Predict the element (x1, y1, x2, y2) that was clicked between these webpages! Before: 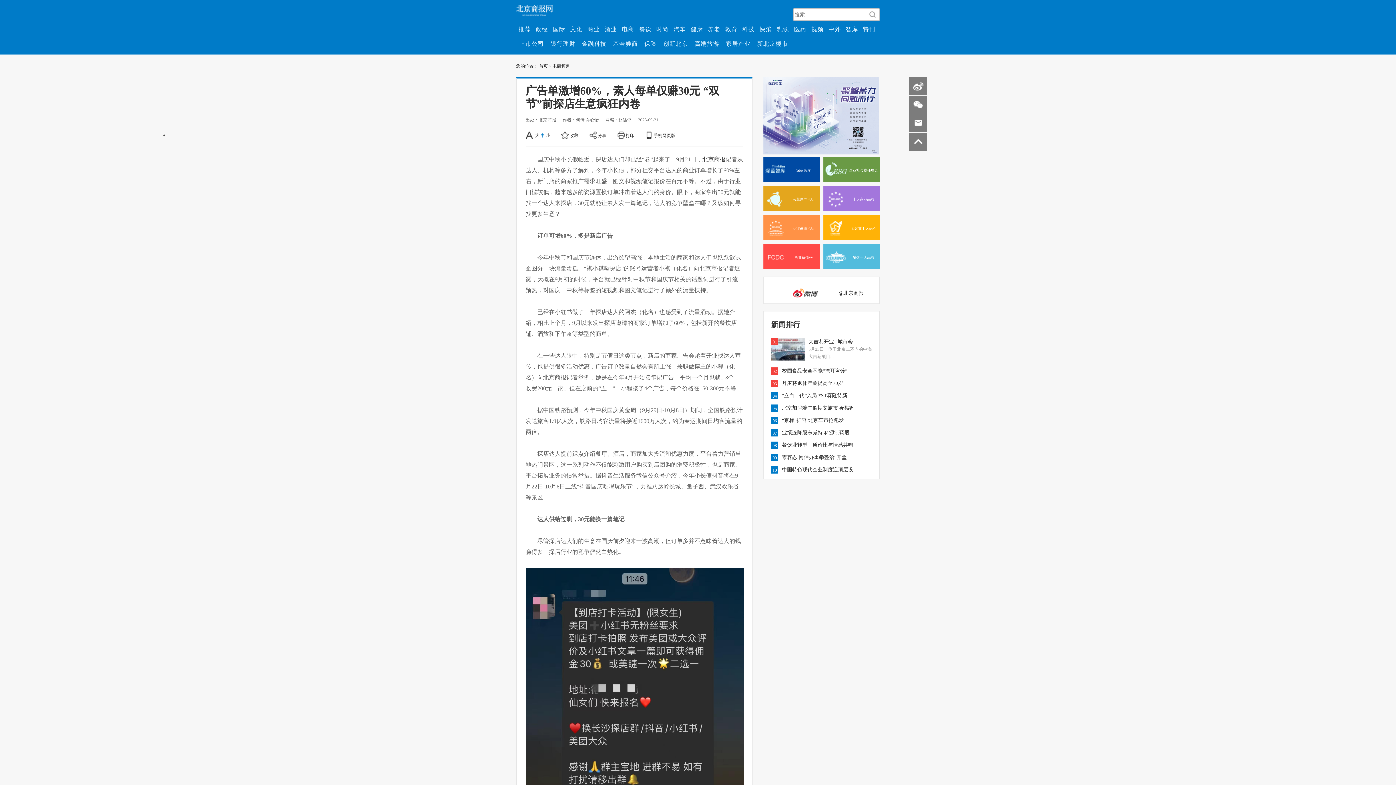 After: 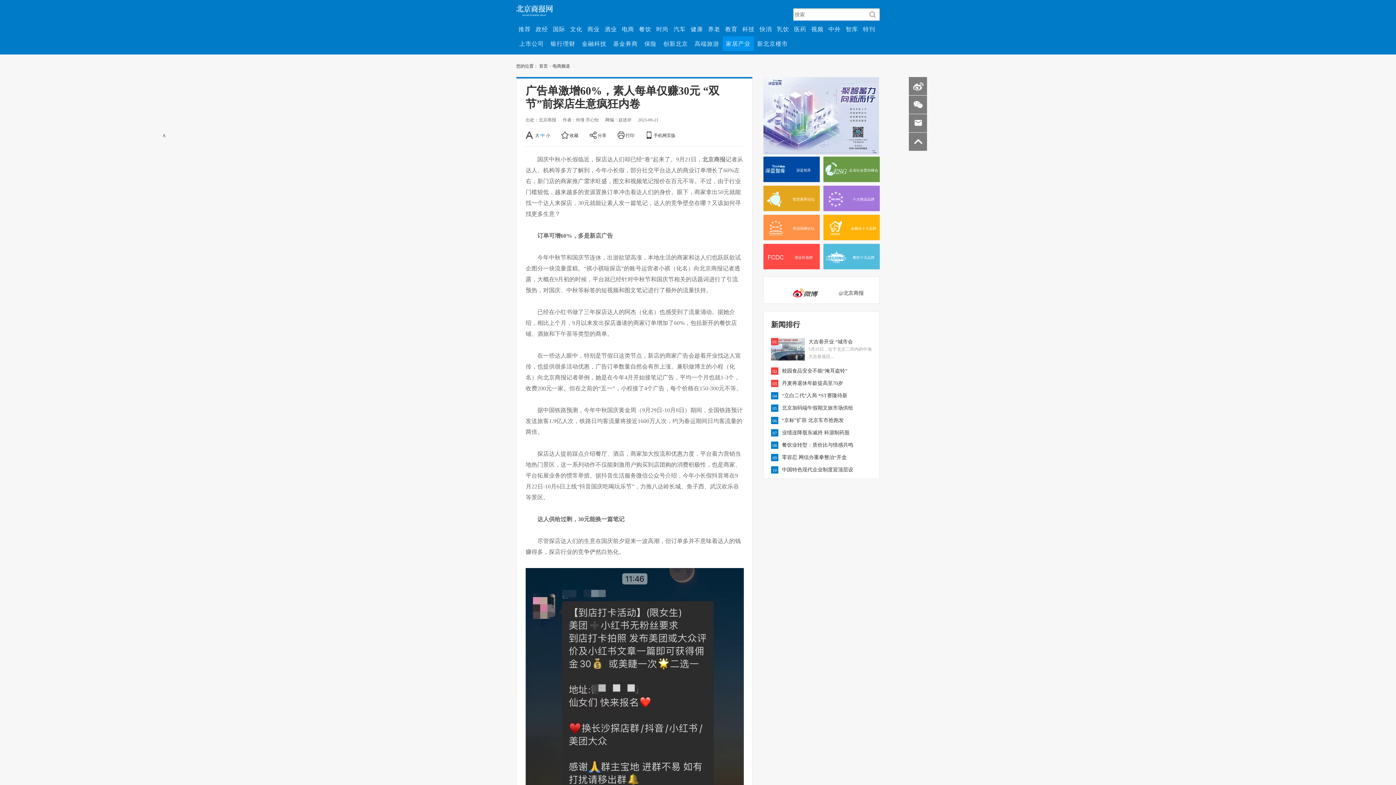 Action: bbox: (726, 40, 750, 46) label: 家居产业